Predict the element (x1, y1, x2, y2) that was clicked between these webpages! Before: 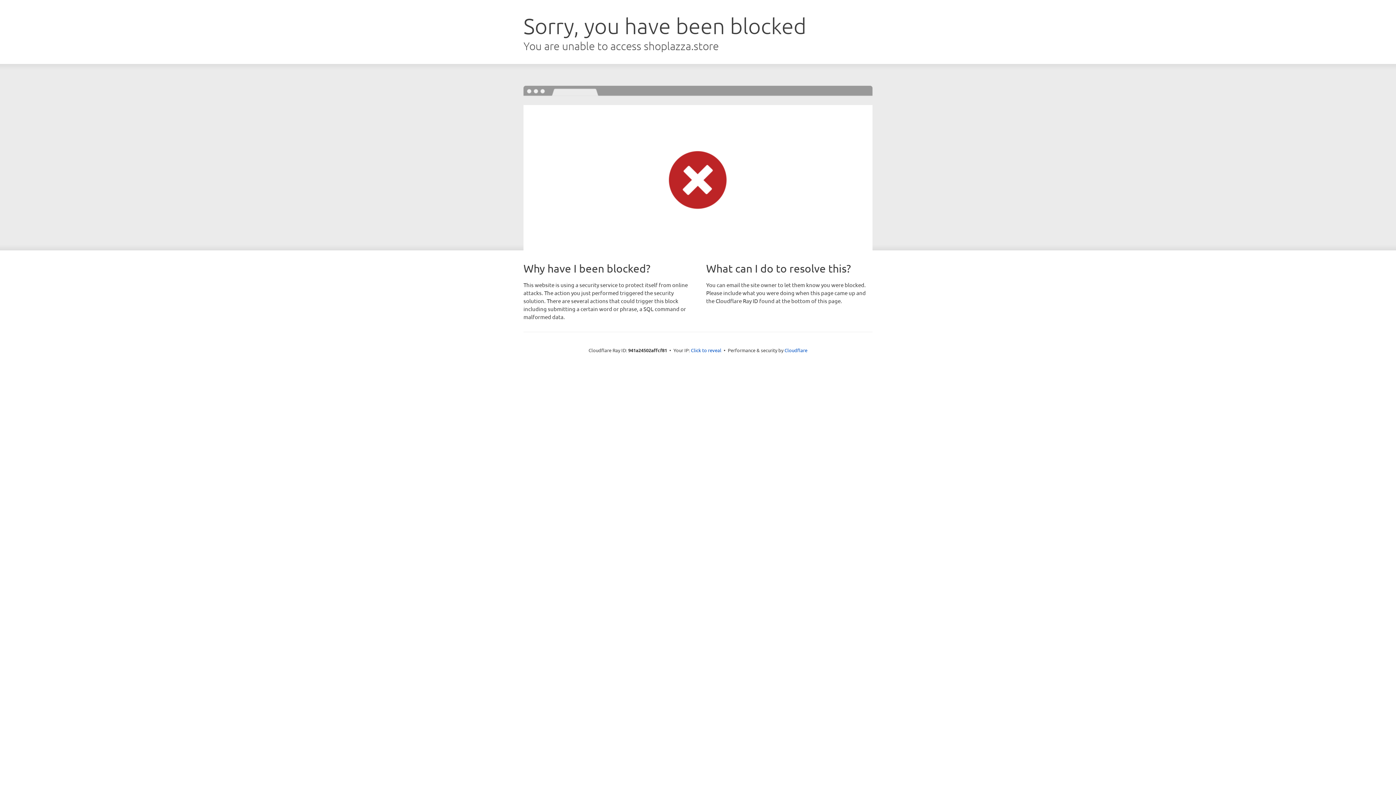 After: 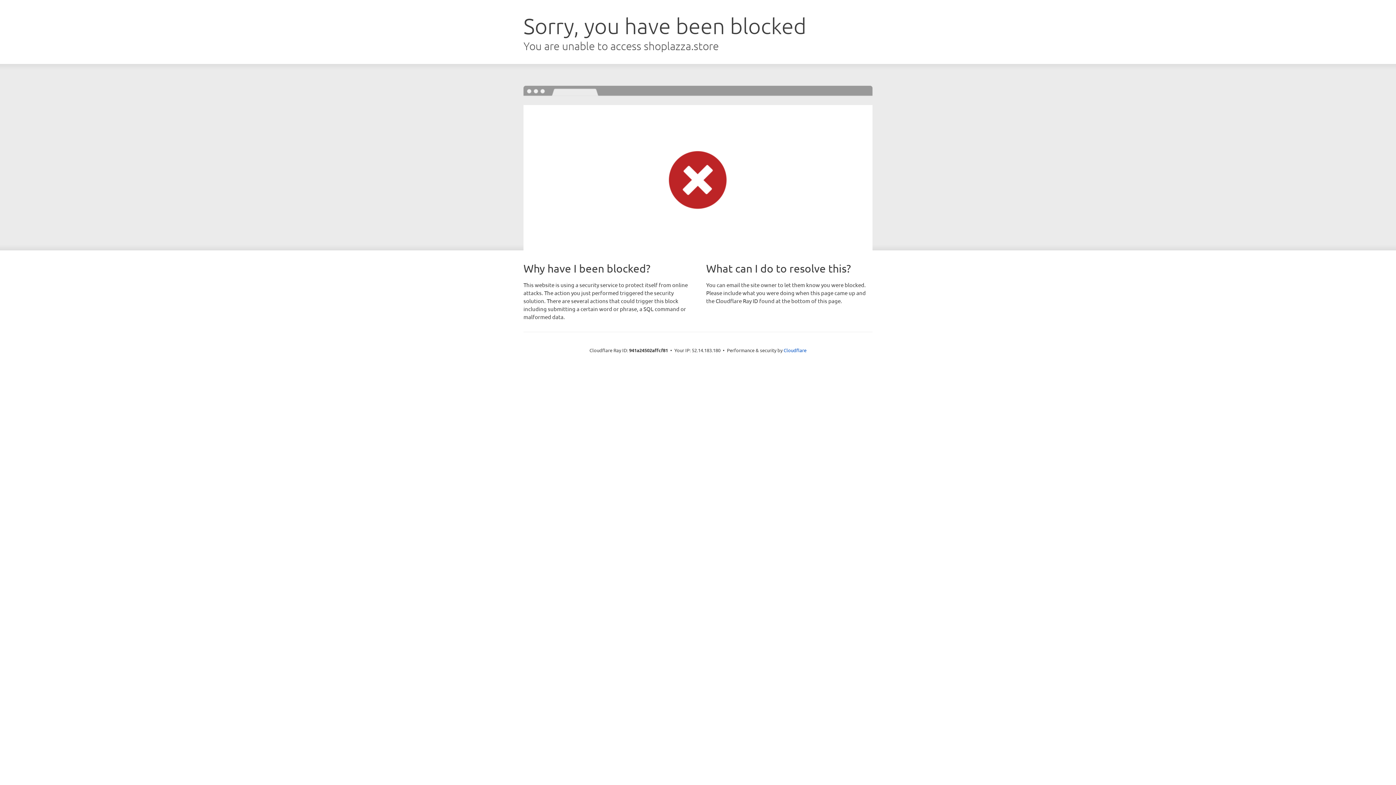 Action: label: Click to reveal bbox: (691, 346, 721, 353)